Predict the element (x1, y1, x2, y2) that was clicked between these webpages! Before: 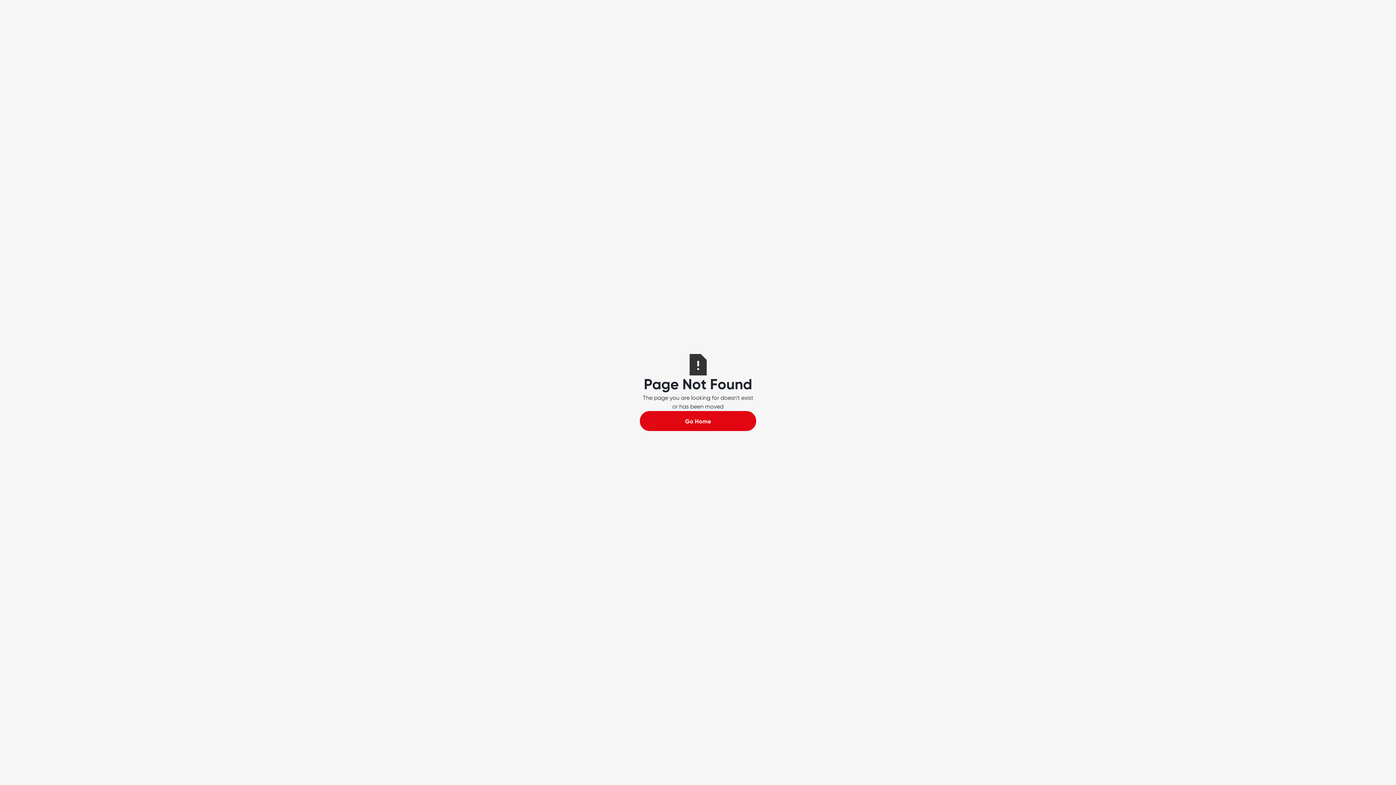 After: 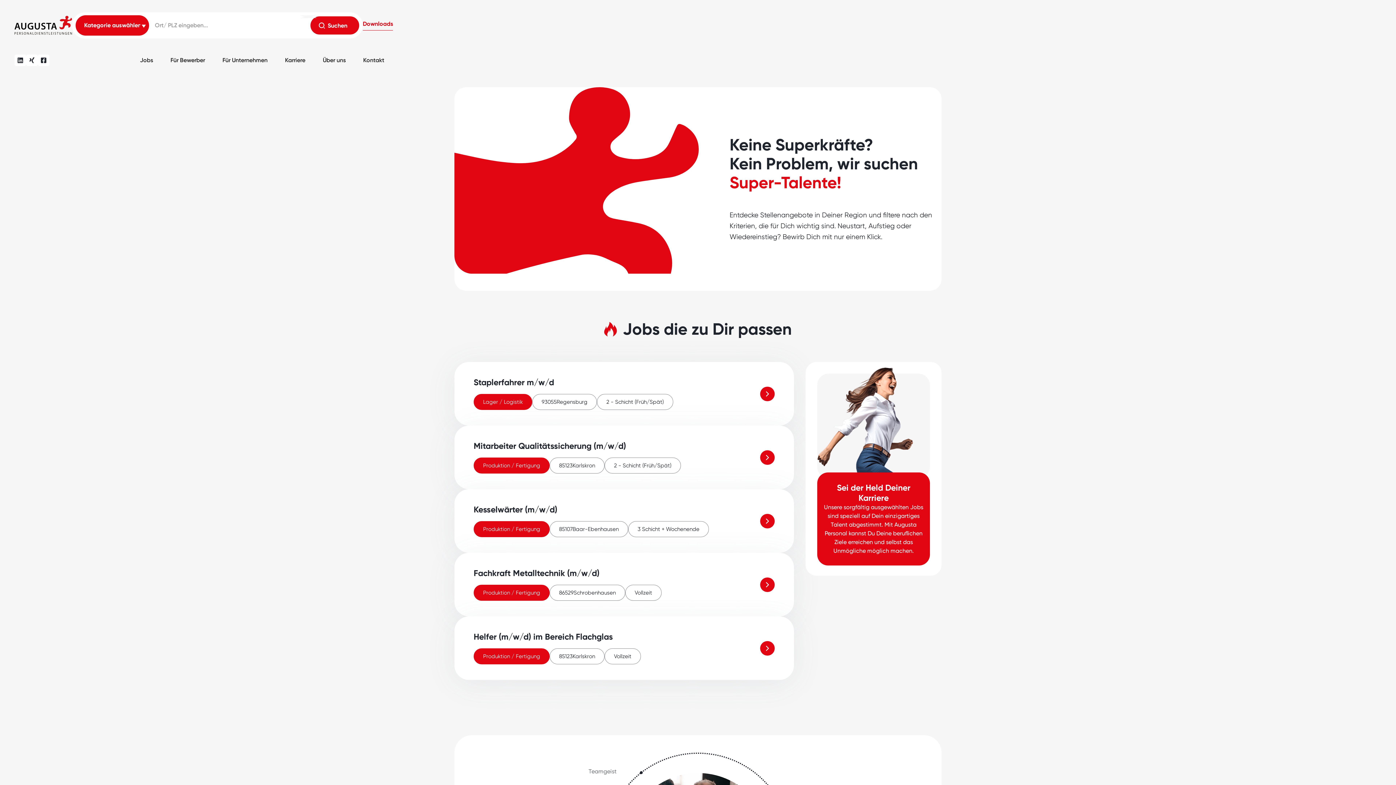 Action: bbox: (640, 411, 756, 431) label: Go Home